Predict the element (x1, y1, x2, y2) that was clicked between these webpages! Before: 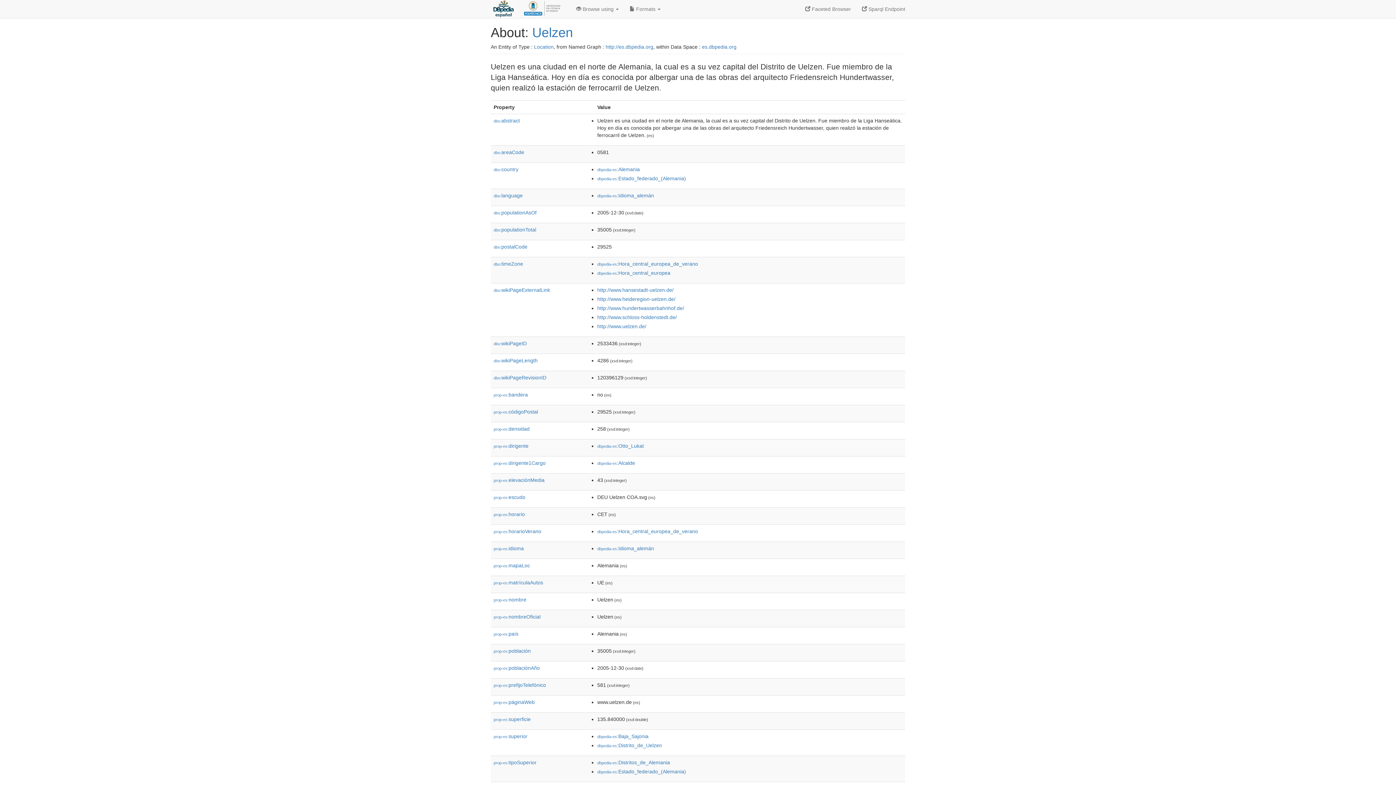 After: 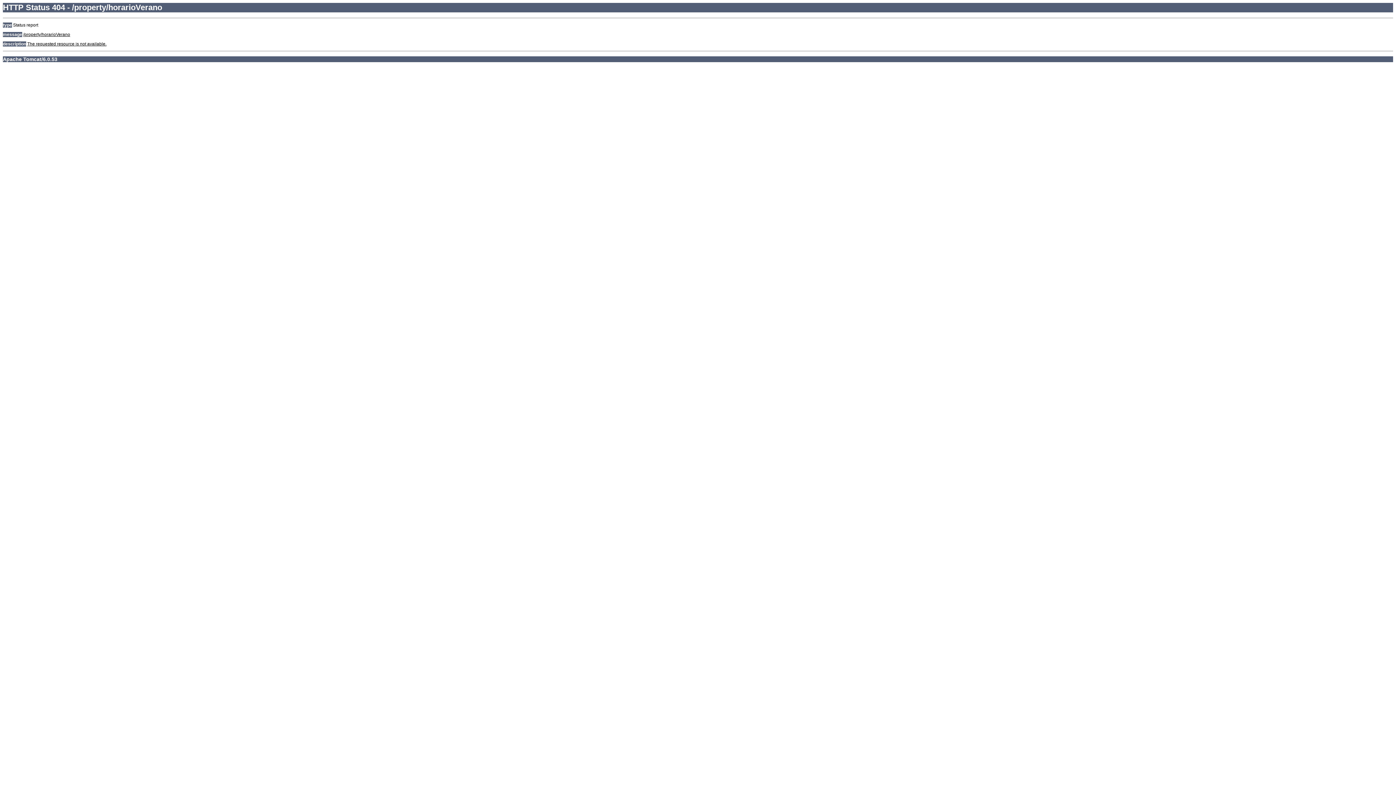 Action: bbox: (493, 528, 541, 534) label: prop-es:horarioVerano